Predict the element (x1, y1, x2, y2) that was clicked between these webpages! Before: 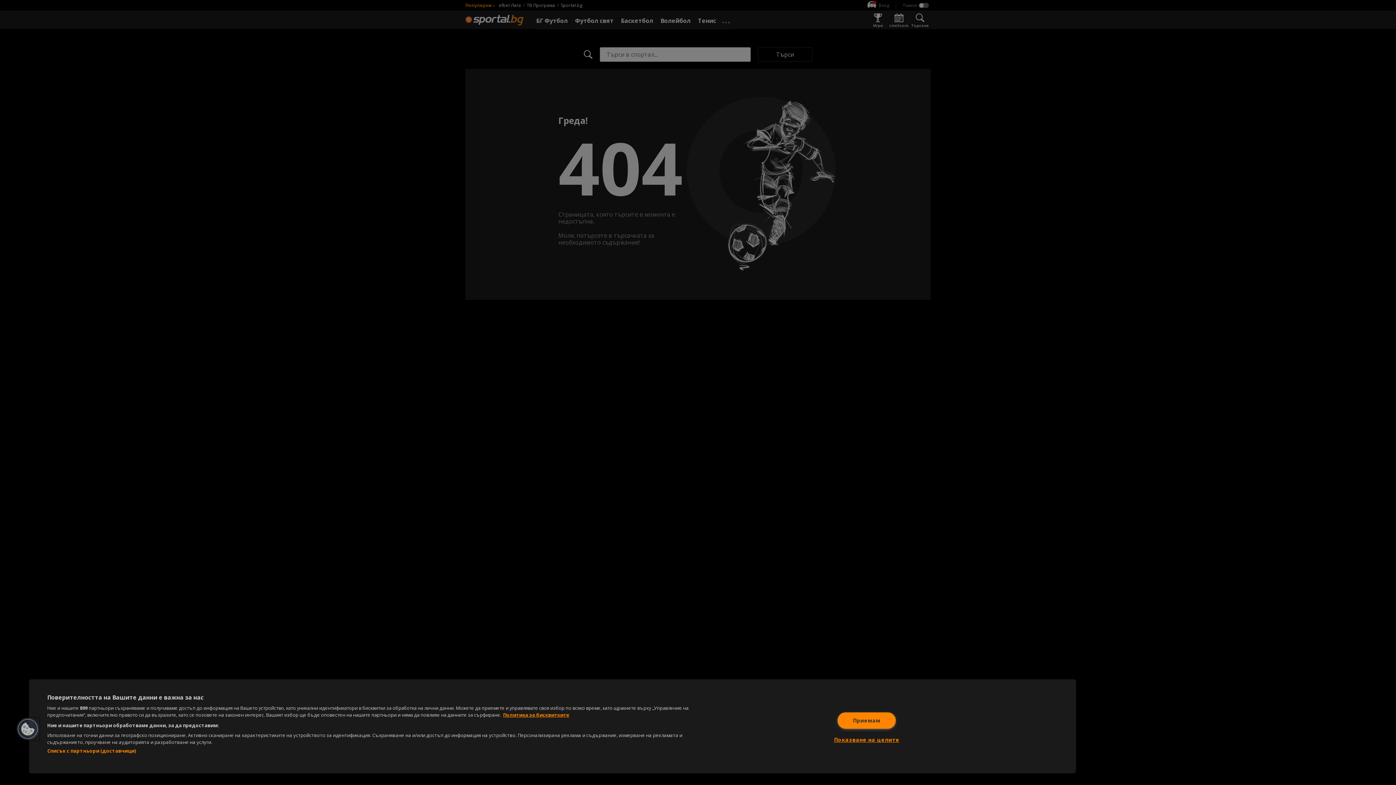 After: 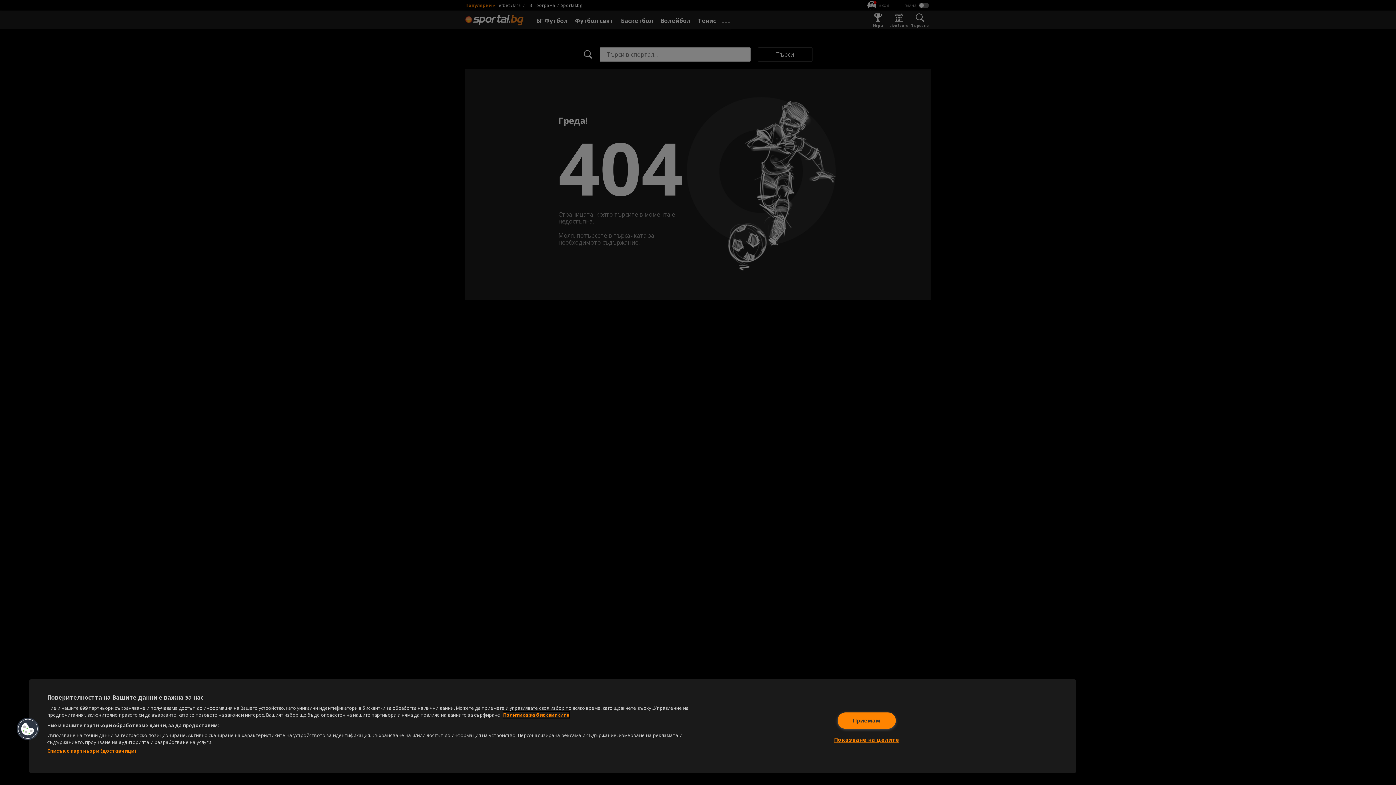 Action: bbox: (503, 712, 569, 718) label: Повече информация за вашата поверителност, отваря се в нов раздел